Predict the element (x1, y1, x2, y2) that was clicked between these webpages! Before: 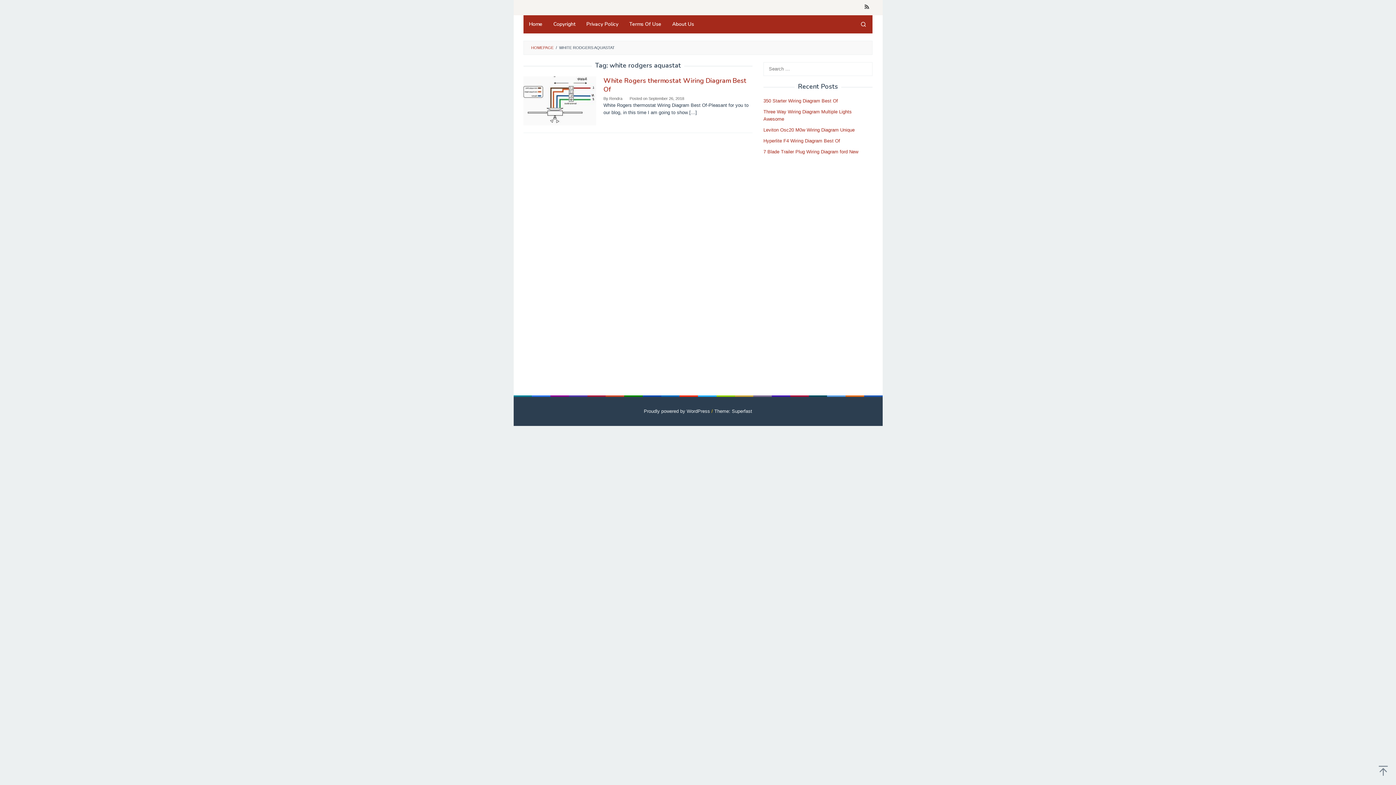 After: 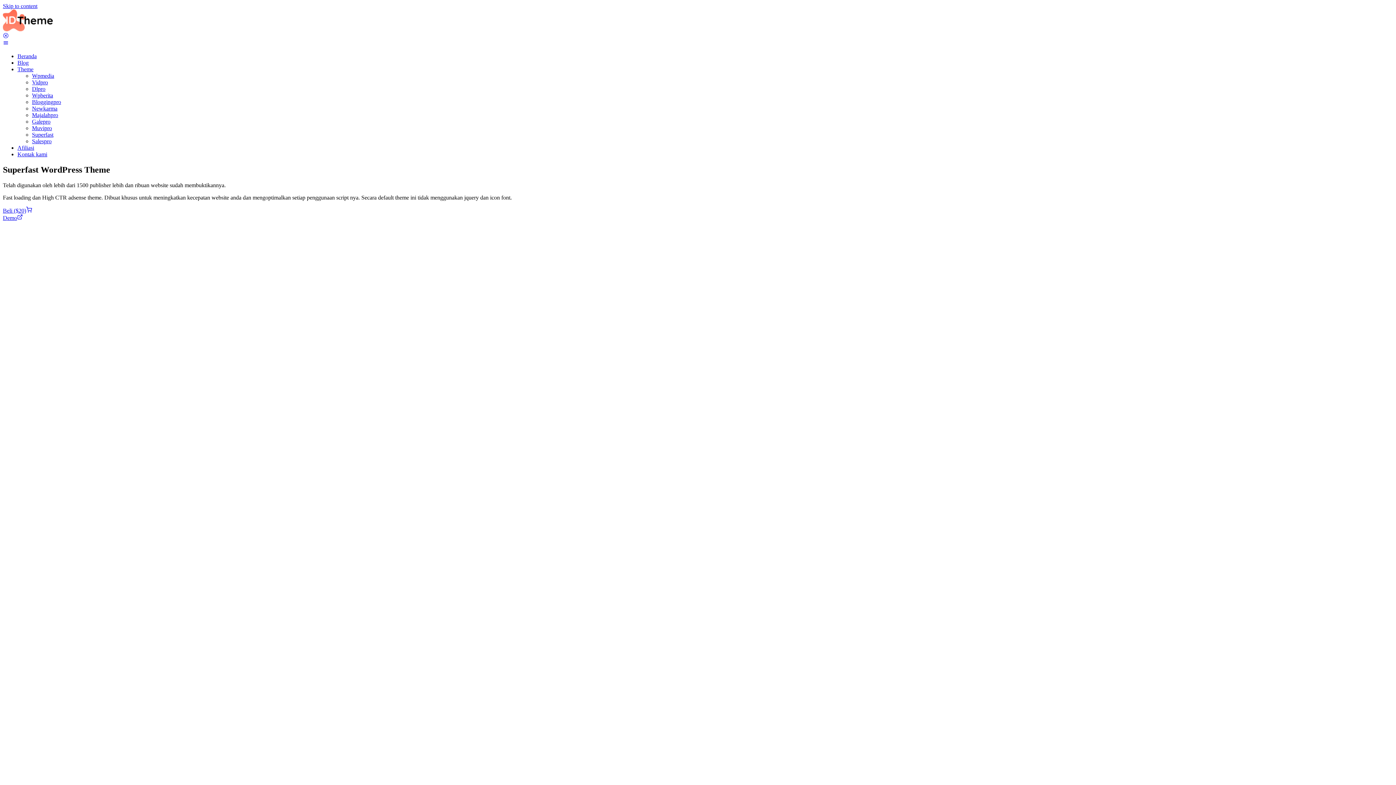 Action: bbox: (714, 408, 752, 414) label: Theme: Superfast